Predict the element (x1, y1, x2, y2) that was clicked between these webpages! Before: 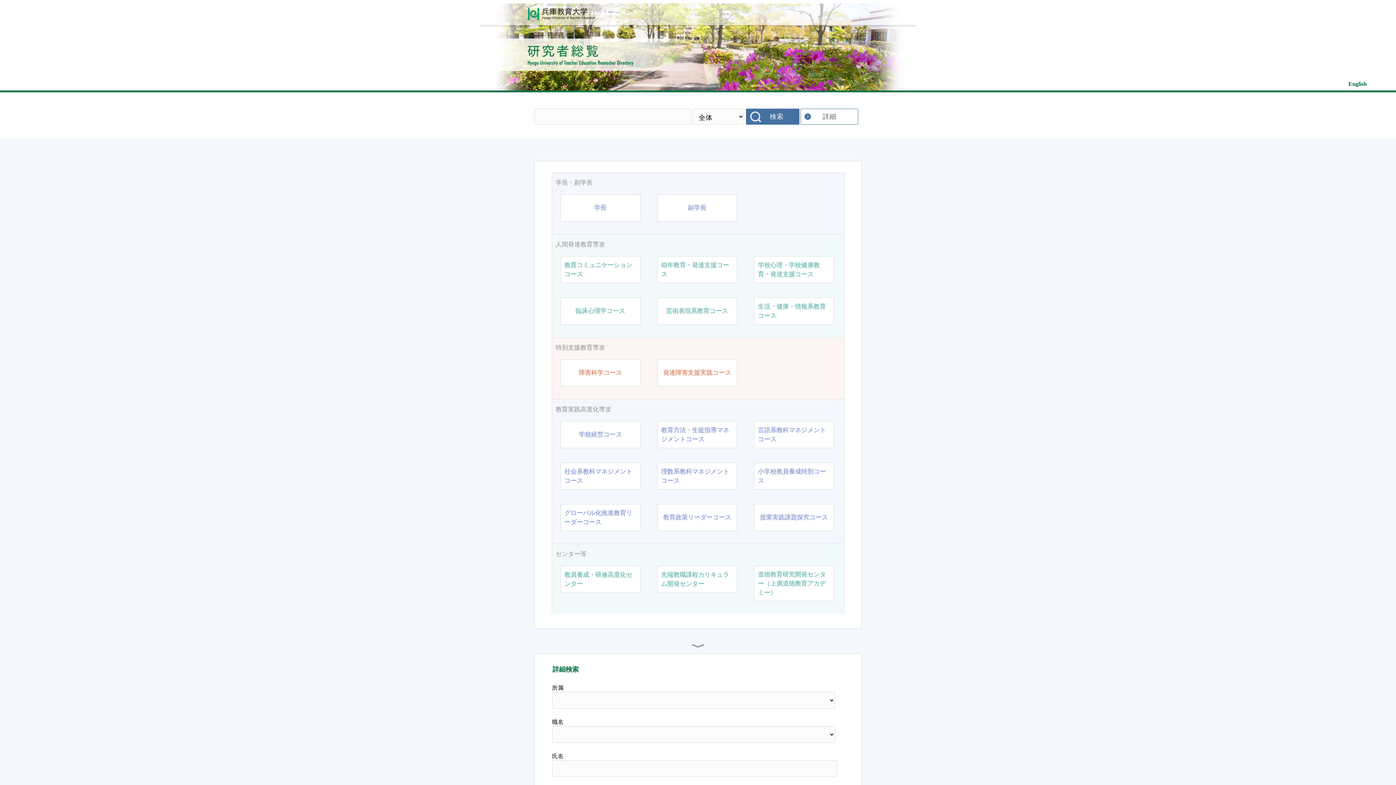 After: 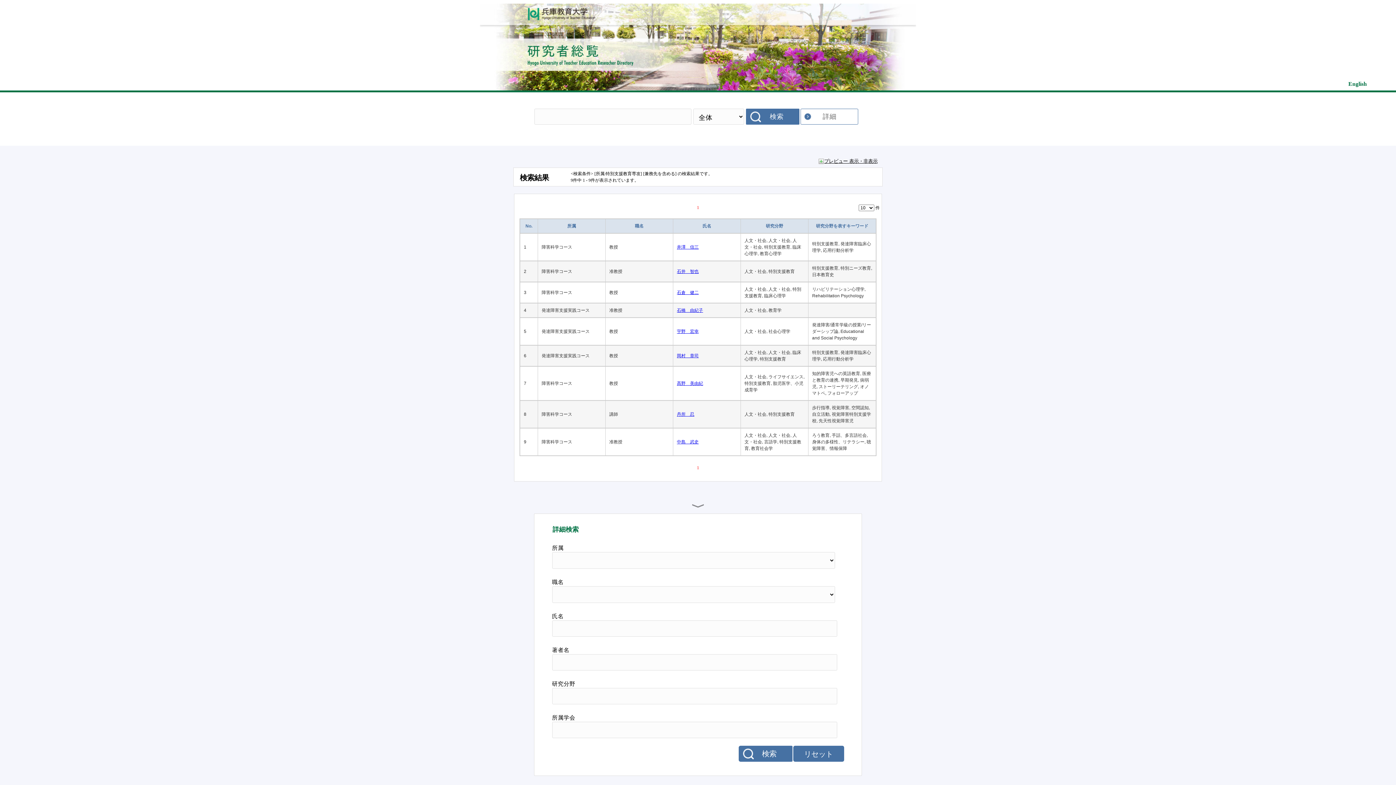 Action: bbox: (555, 343, 840, 352) label: 特別支援教育専攻